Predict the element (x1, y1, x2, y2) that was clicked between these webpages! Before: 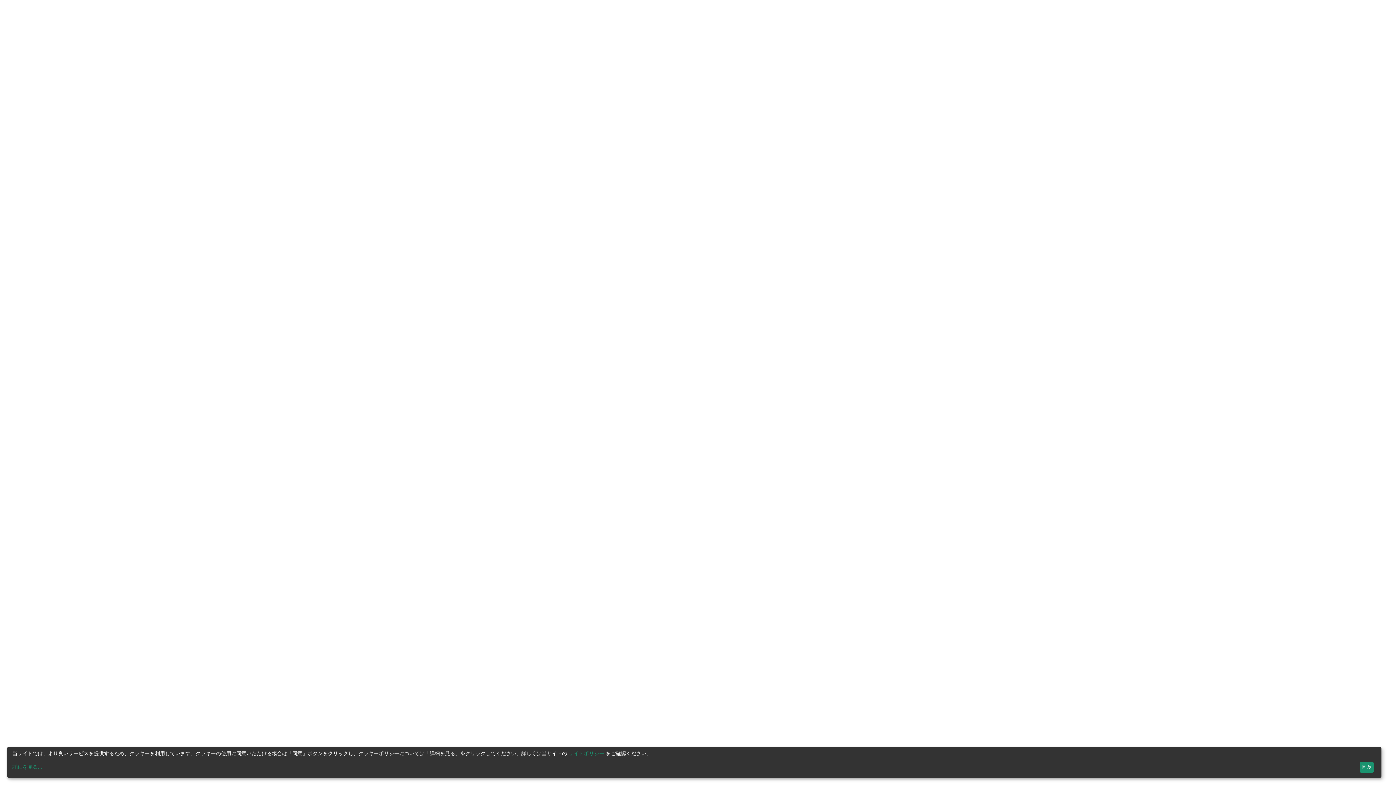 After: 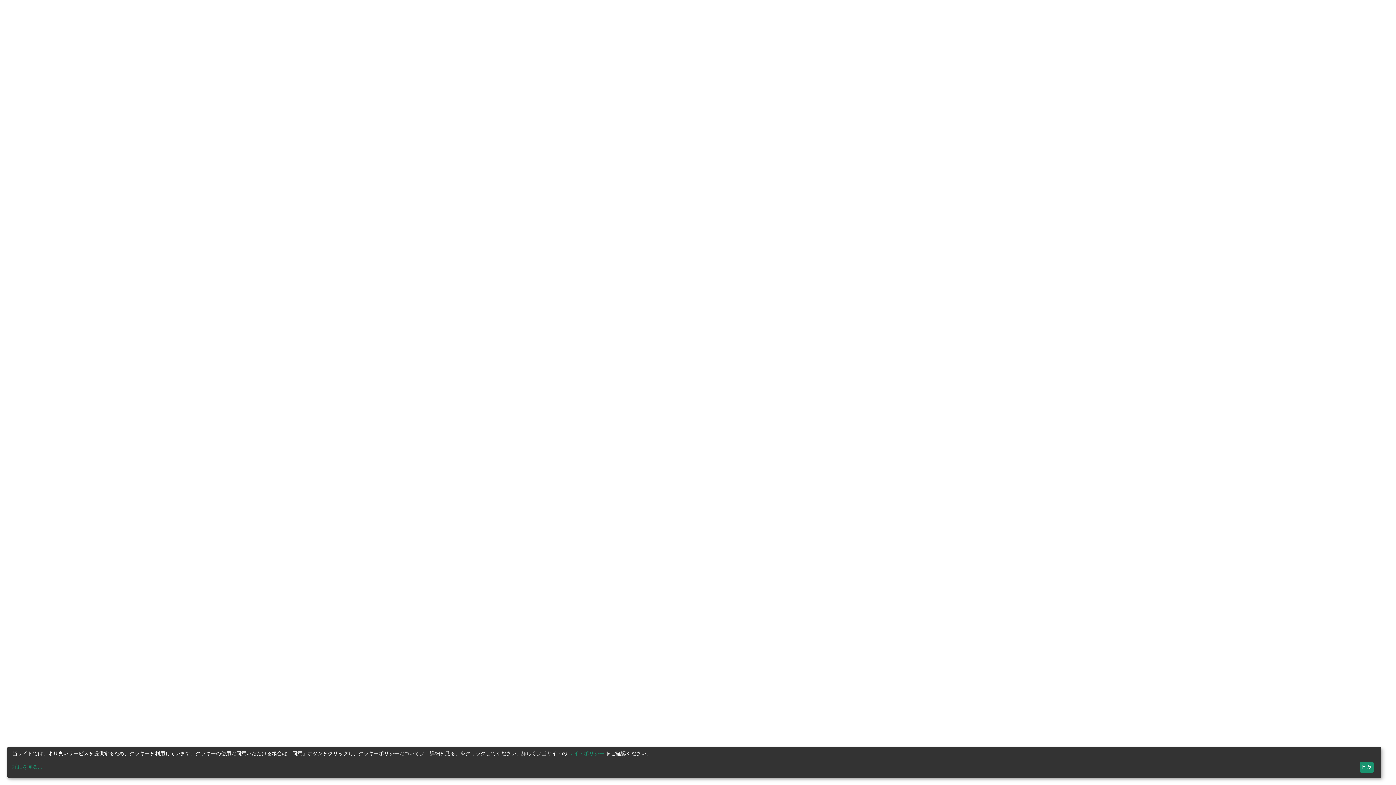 Action: bbox: (568, 751, 604, 756) label: サイトポリシー